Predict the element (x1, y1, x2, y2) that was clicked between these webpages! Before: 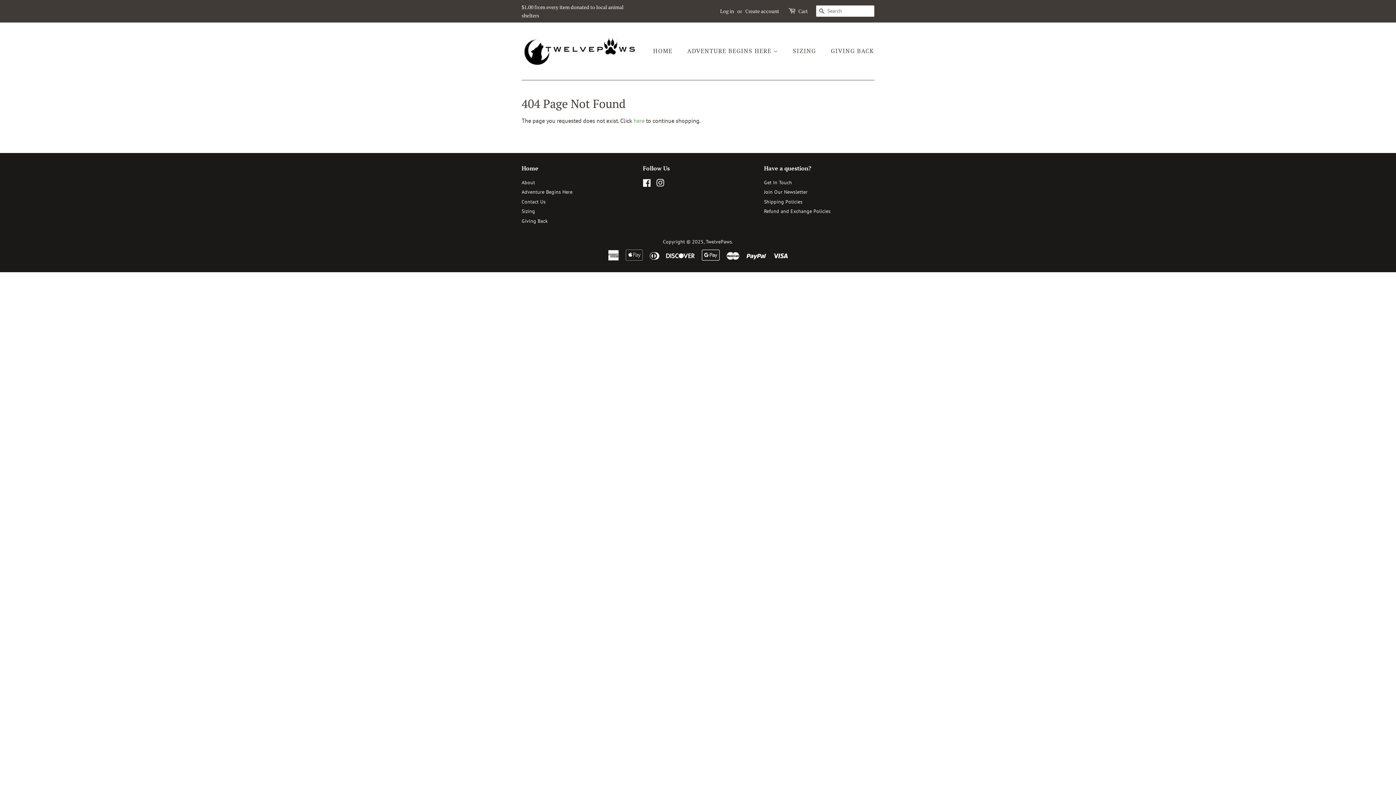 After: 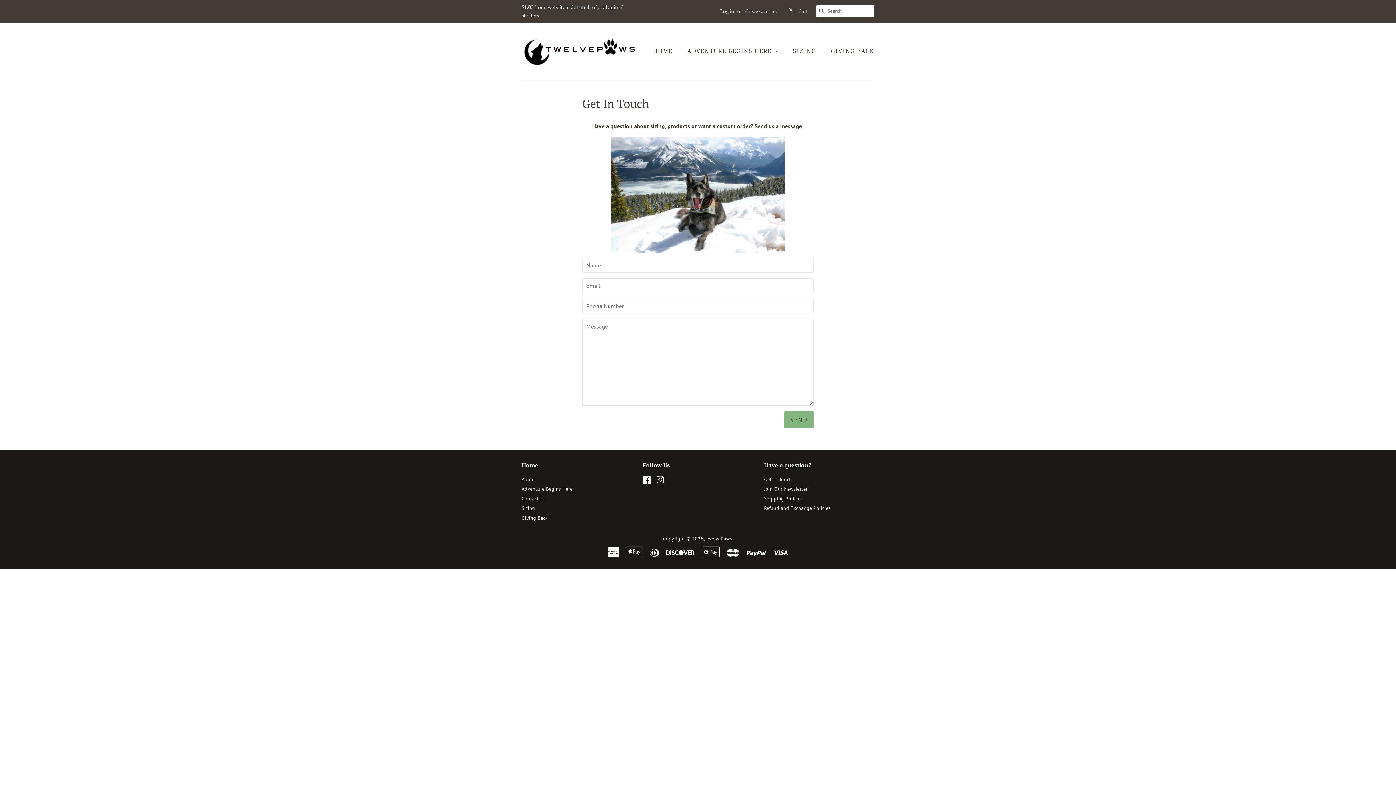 Action: bbox: (521, 198, 545, 205) label: Contact Us